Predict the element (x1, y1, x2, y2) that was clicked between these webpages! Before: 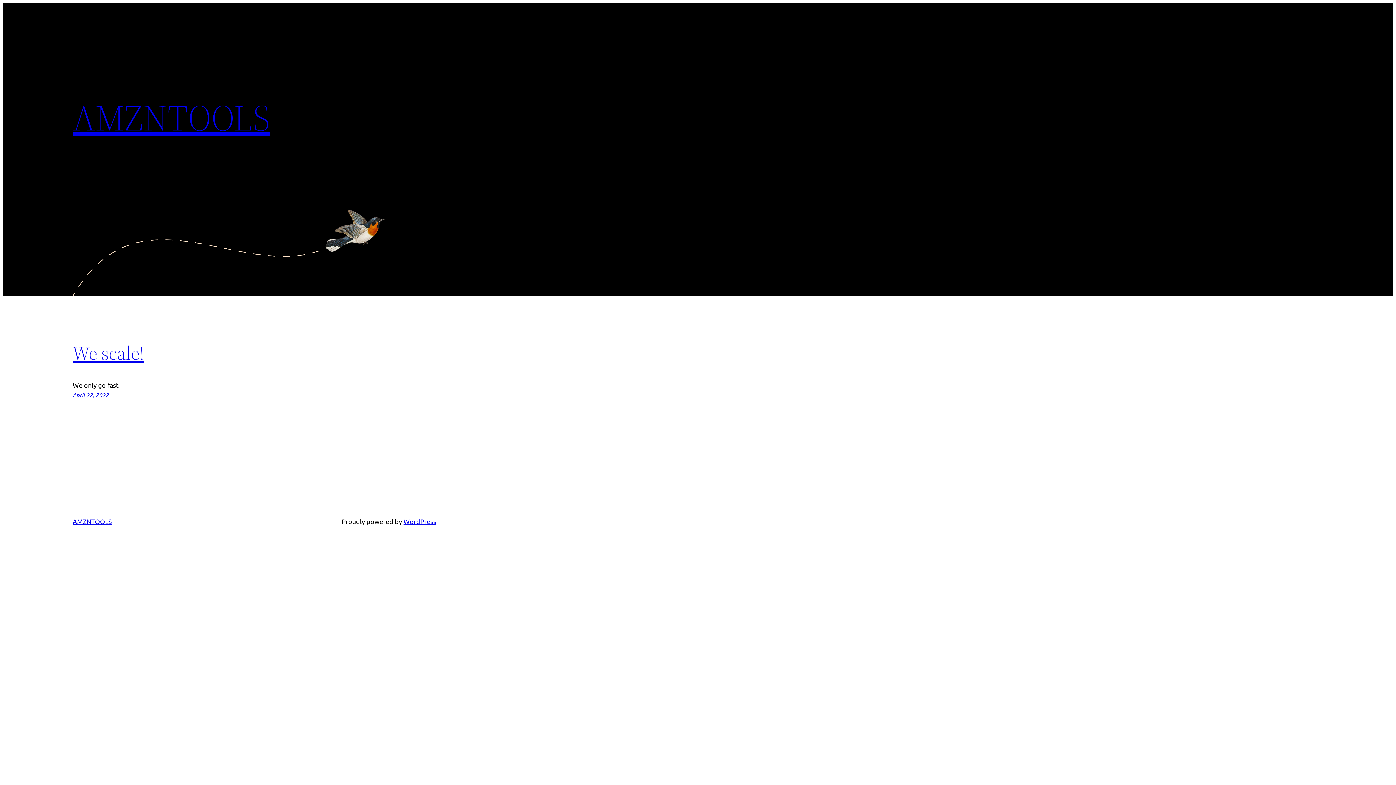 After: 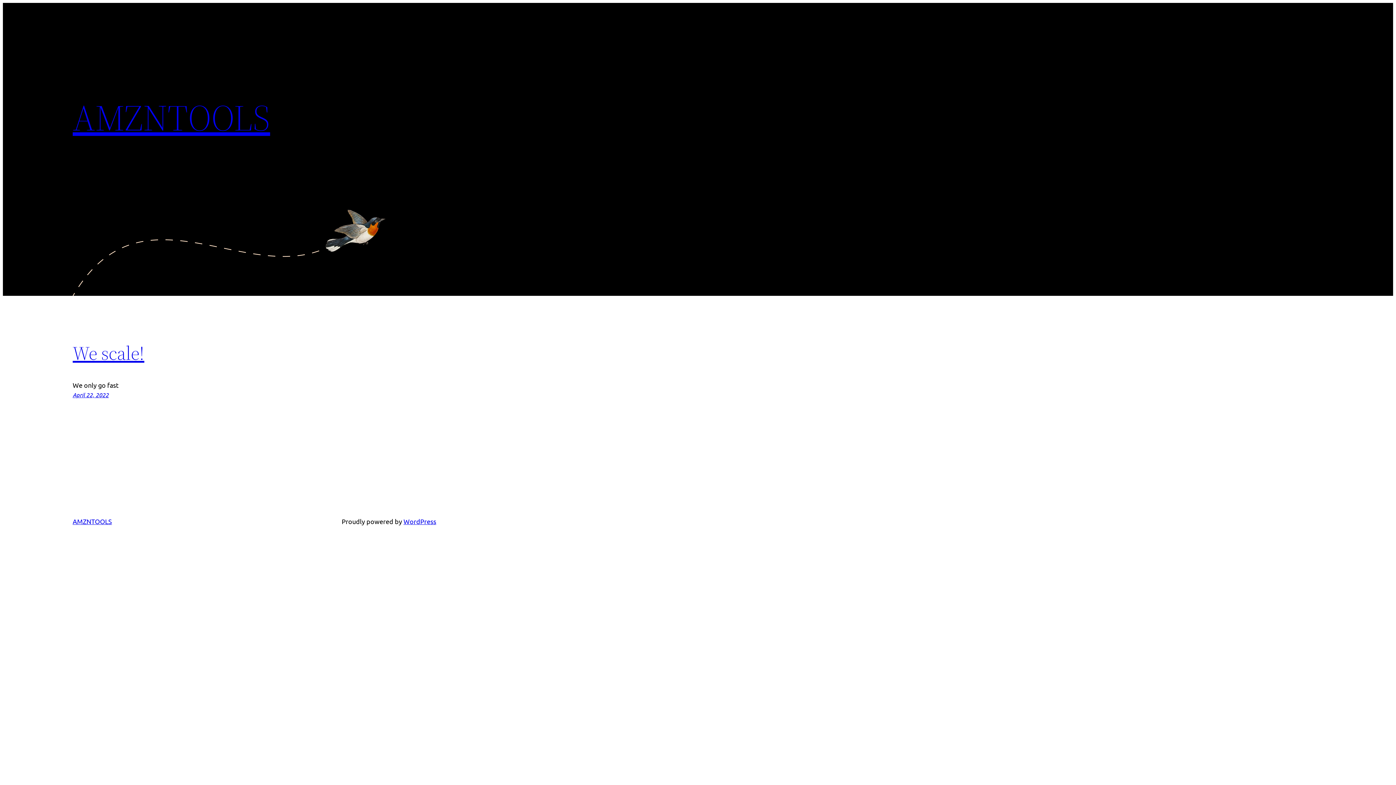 Action: bbox: (72, 92, 270, 142) label: AMZNTOOLS